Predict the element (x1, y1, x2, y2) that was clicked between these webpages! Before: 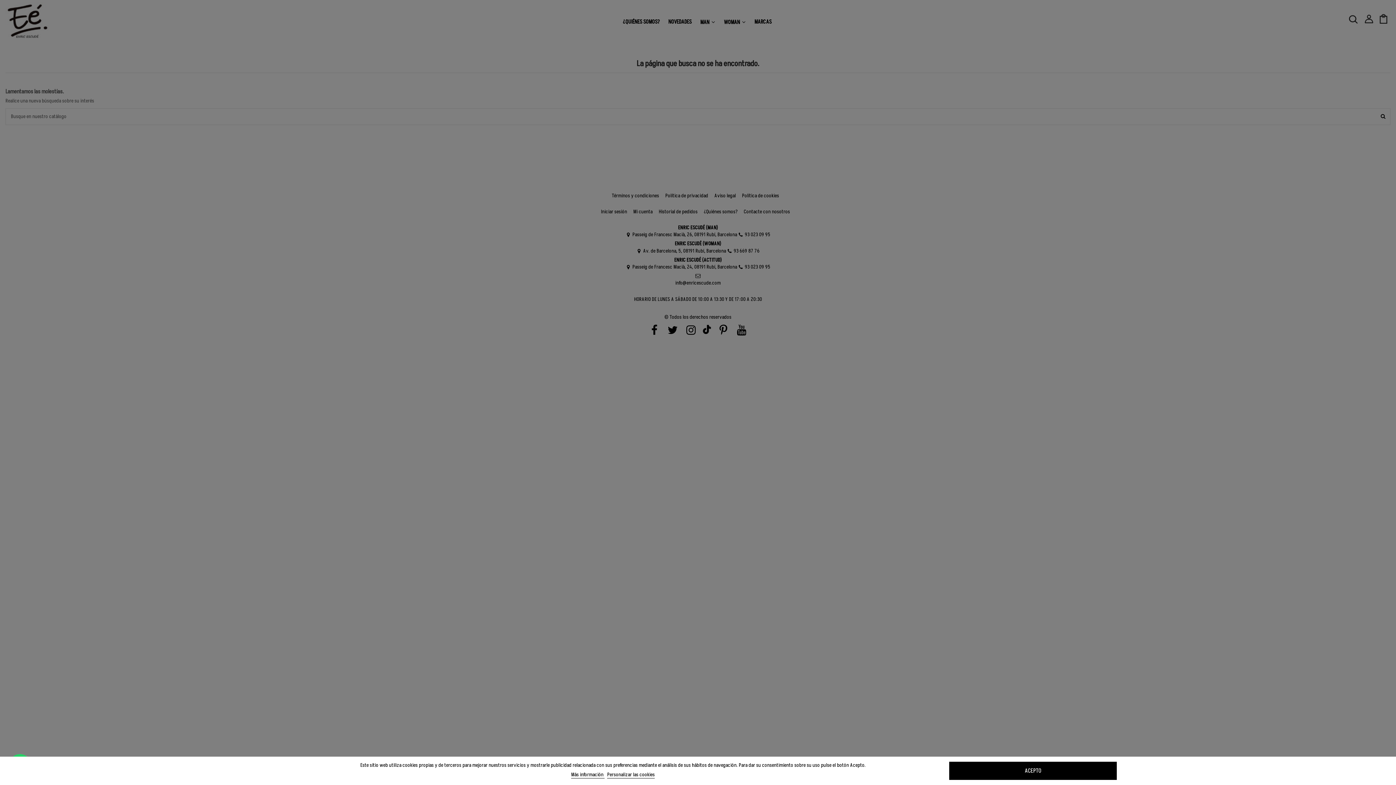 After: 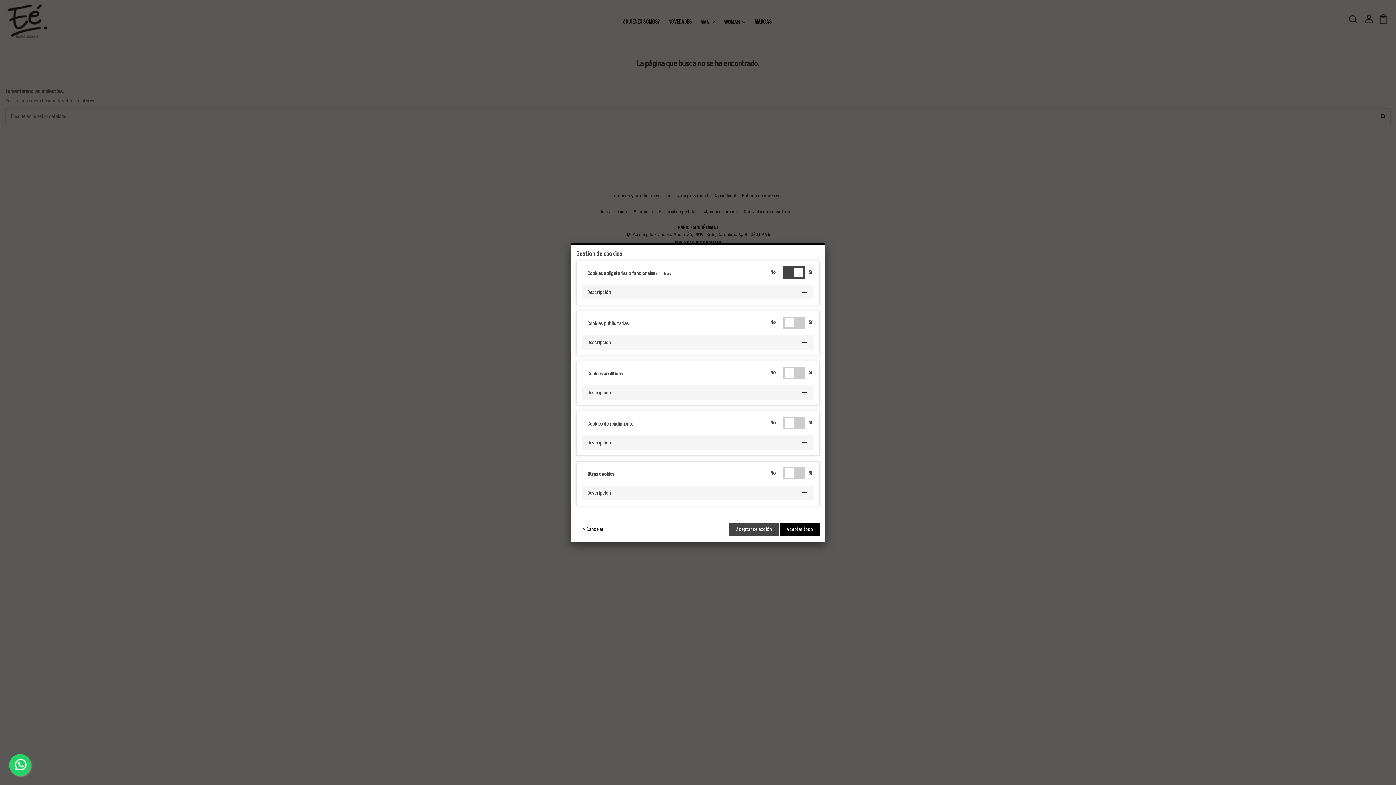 Action: label: Personalizar las cookies bbox: (607, 771, 654, 778)